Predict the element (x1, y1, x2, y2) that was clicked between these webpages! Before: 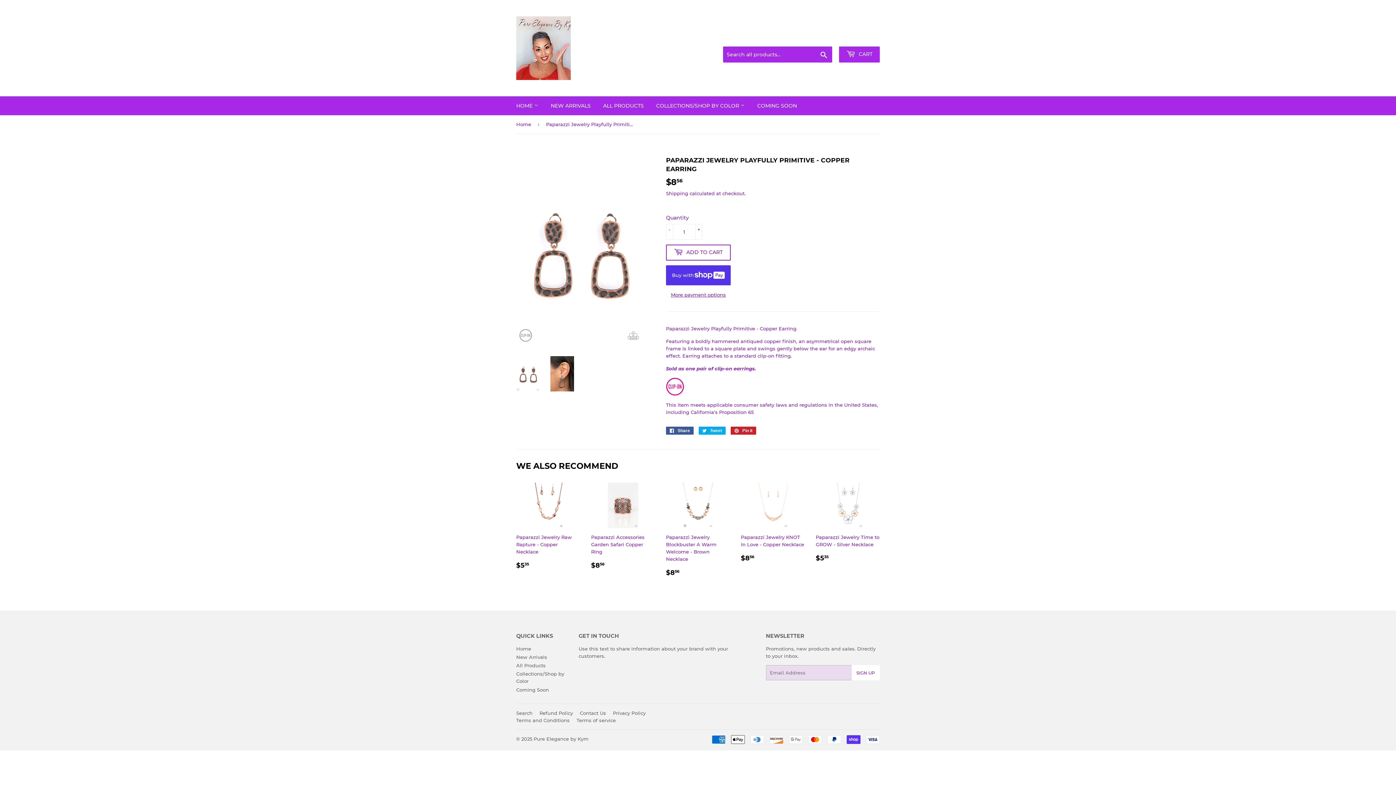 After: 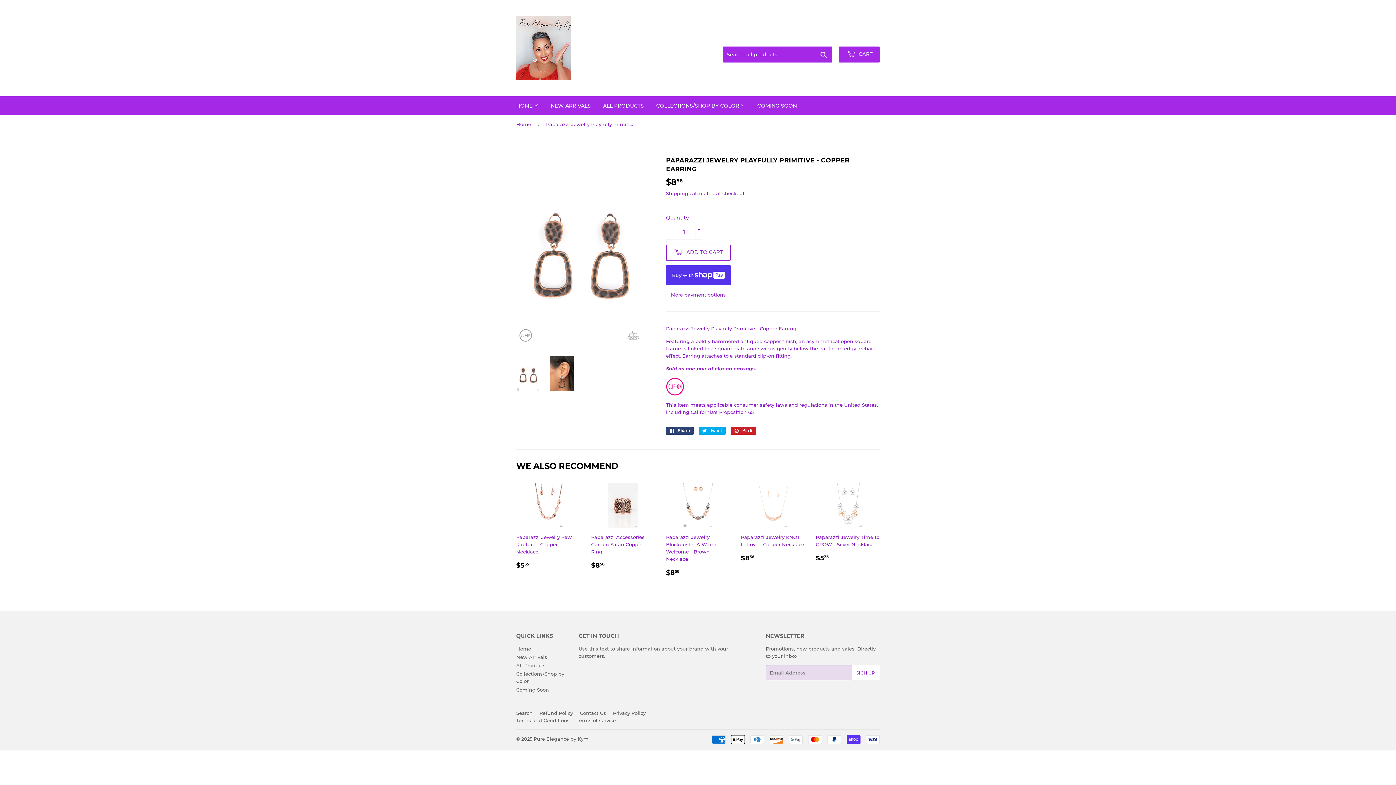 Action: label:  Share
Share on Facebook bbox: (666, 426, 693, 434)